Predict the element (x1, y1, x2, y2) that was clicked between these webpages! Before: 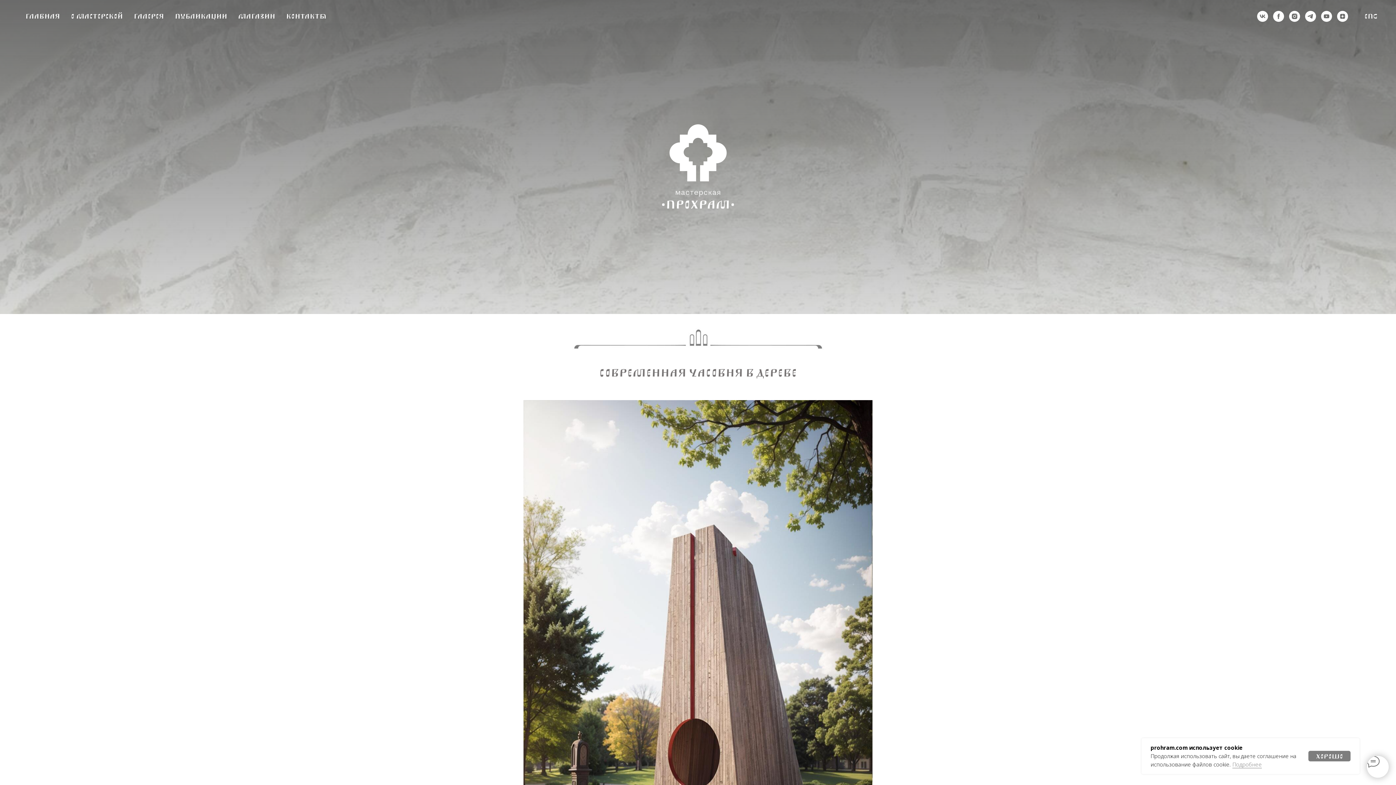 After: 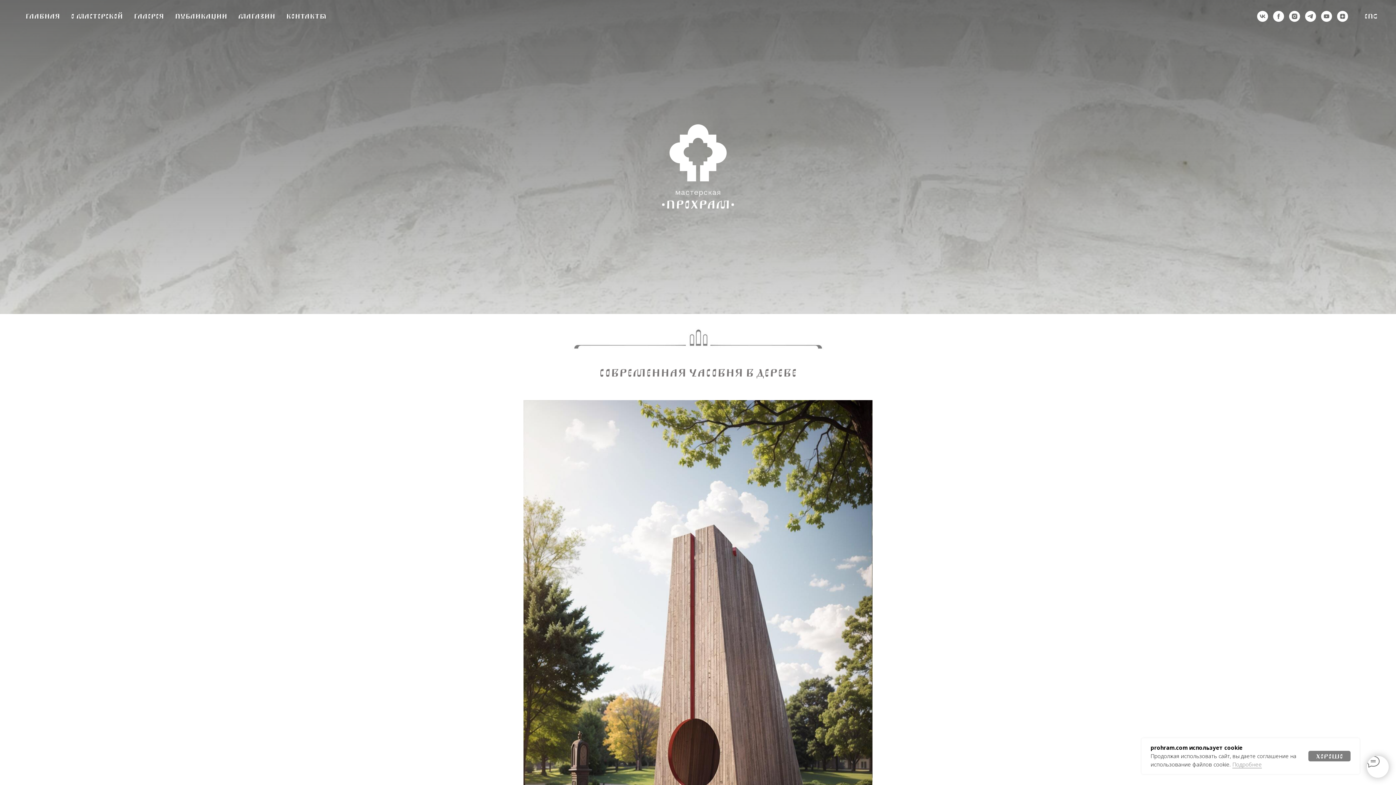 Action: label: деятельность организации запрещена на территории РФ bbox: (1289, 10, 1300, 21)